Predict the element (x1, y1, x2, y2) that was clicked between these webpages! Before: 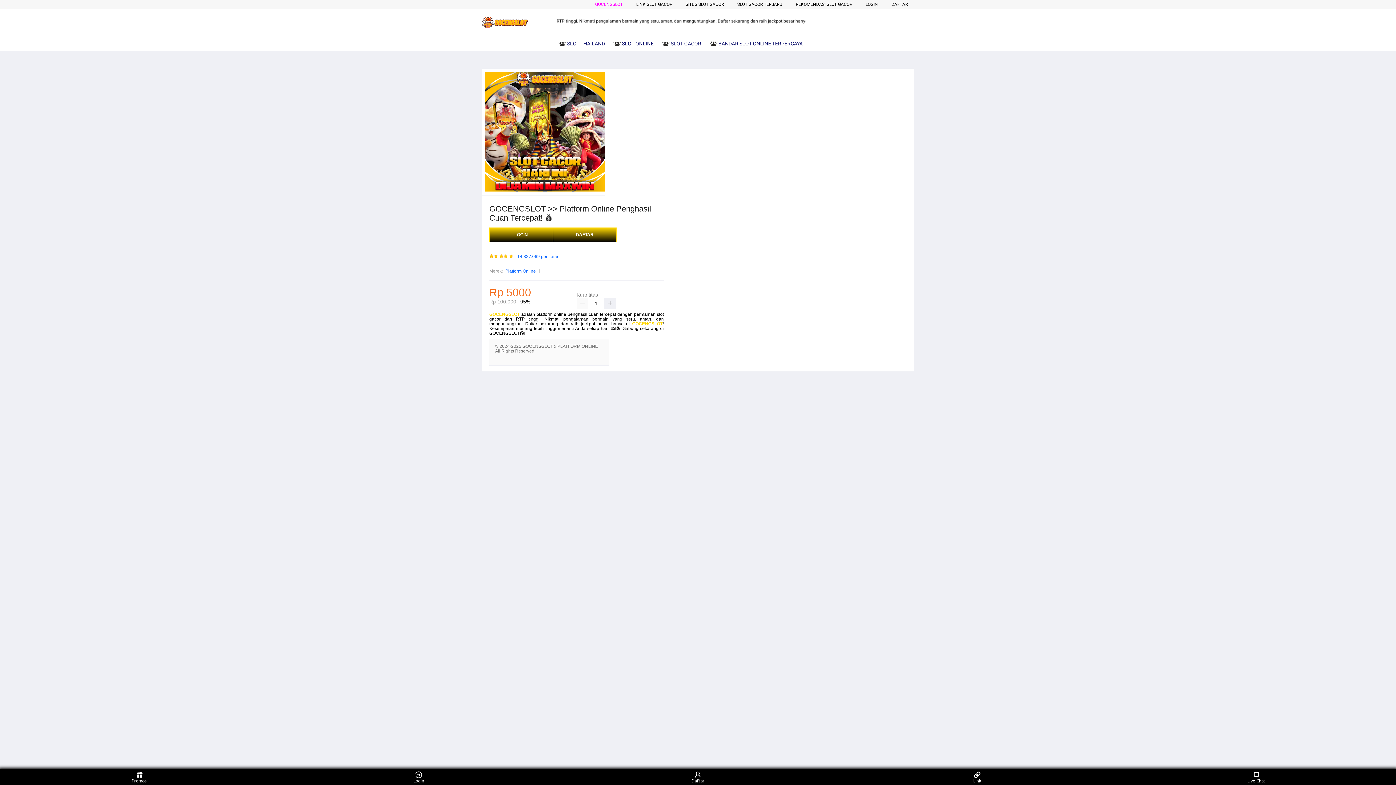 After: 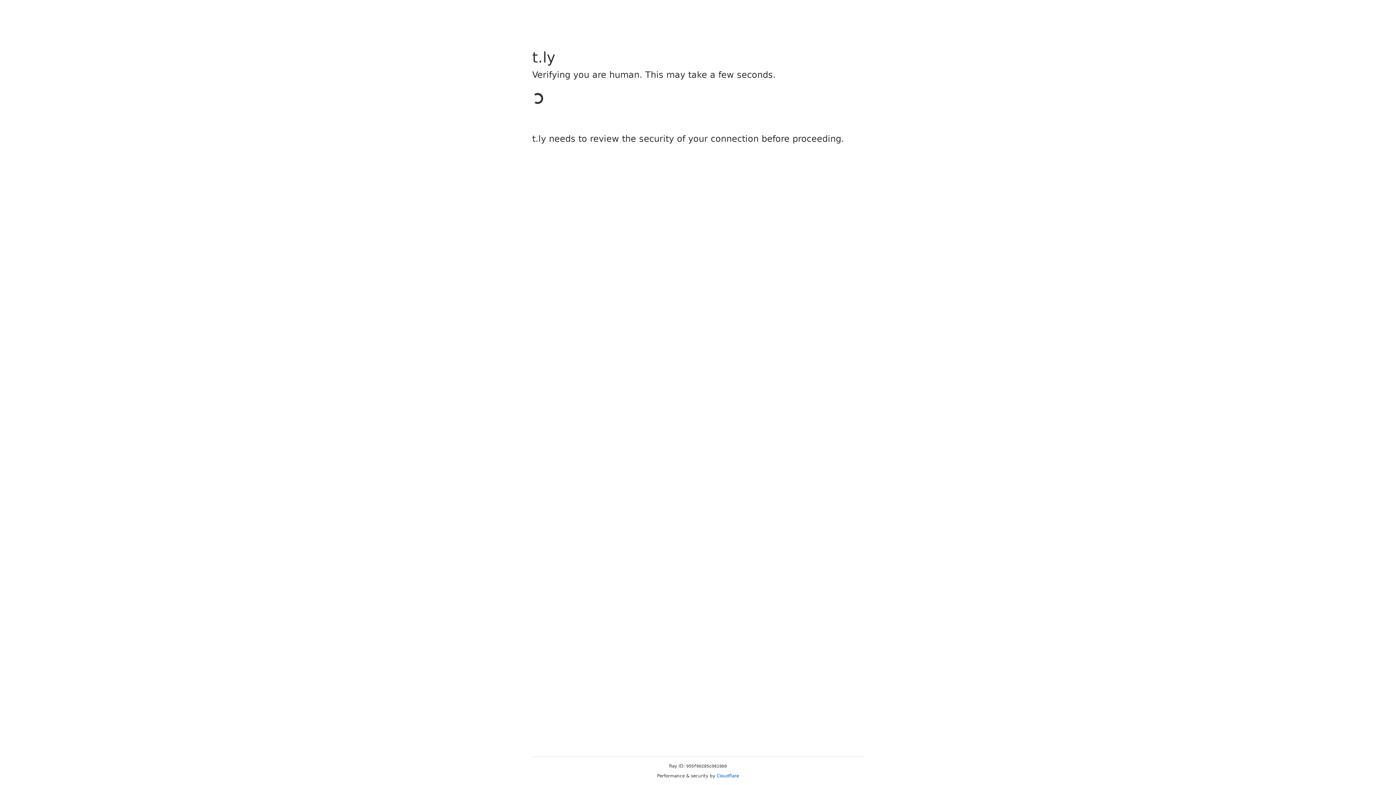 Action: bbox: (865, 1, 878, 6) label: LOGIN